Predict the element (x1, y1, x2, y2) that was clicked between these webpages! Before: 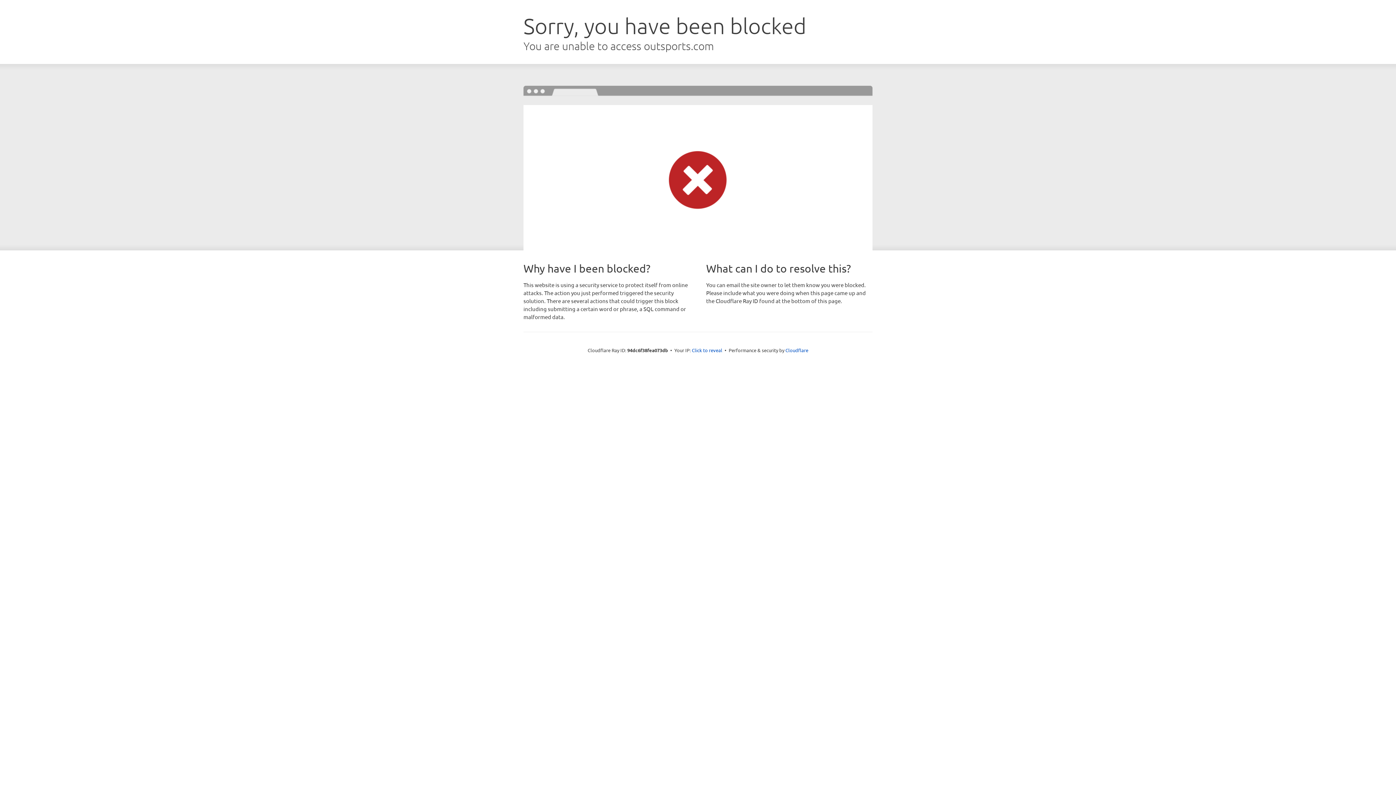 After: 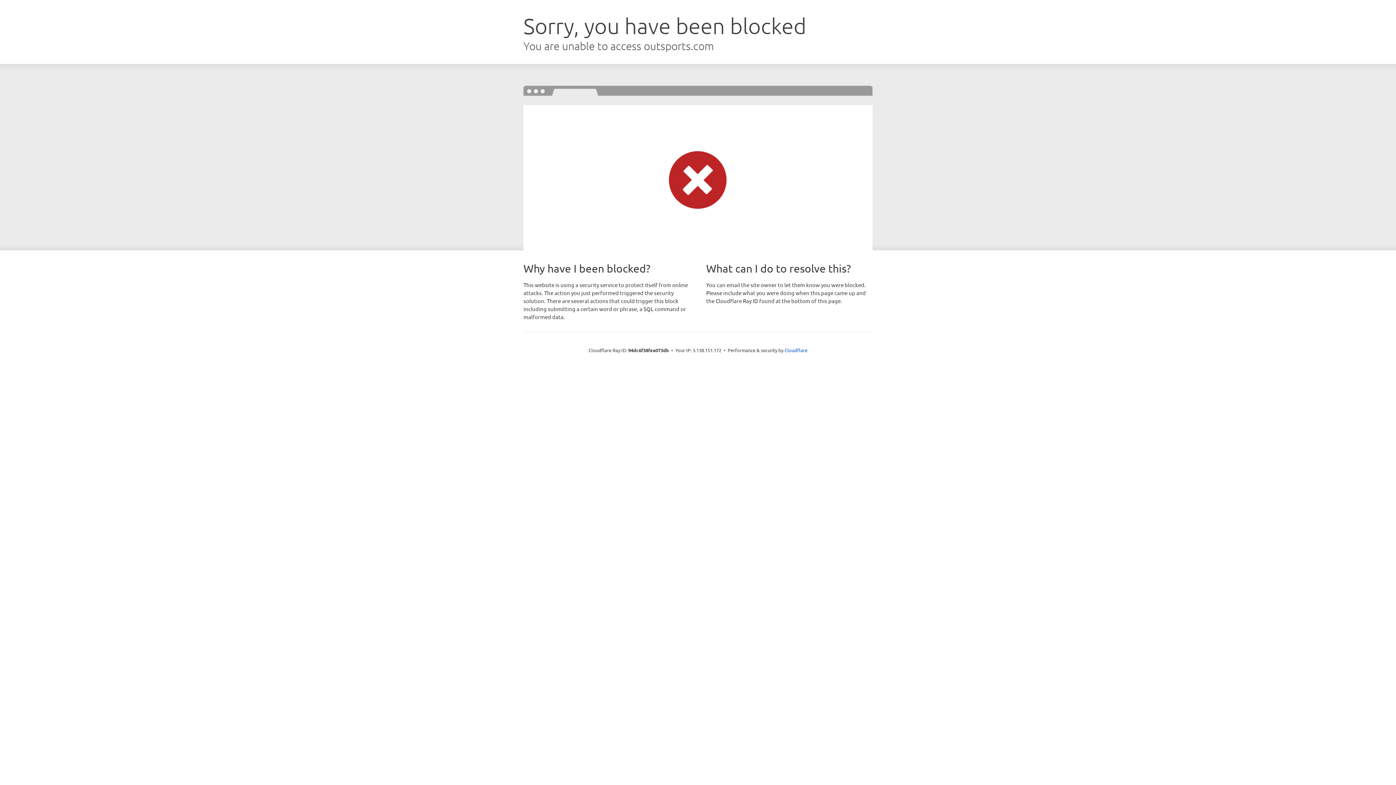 Action: label: Click to reveal bbox: (692, 346, 722, 353)